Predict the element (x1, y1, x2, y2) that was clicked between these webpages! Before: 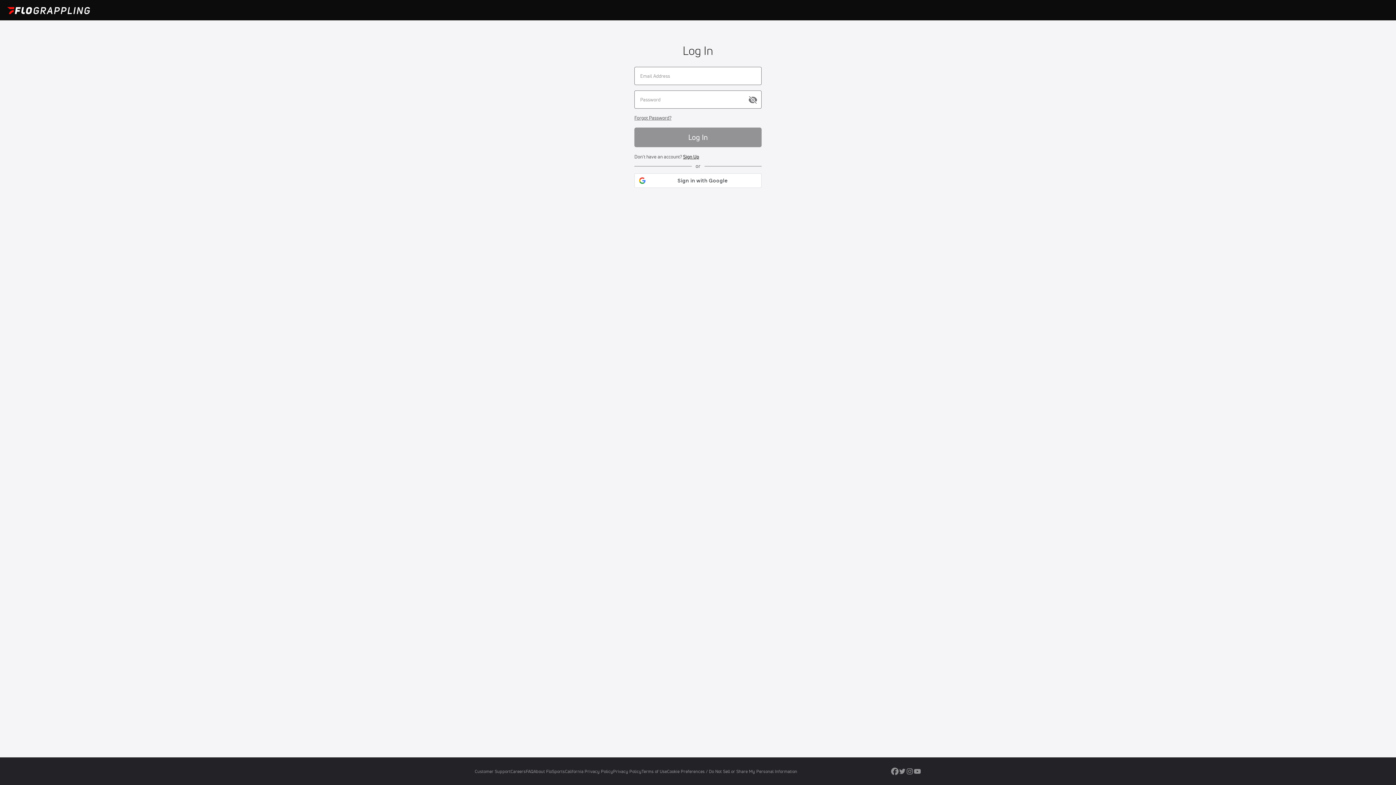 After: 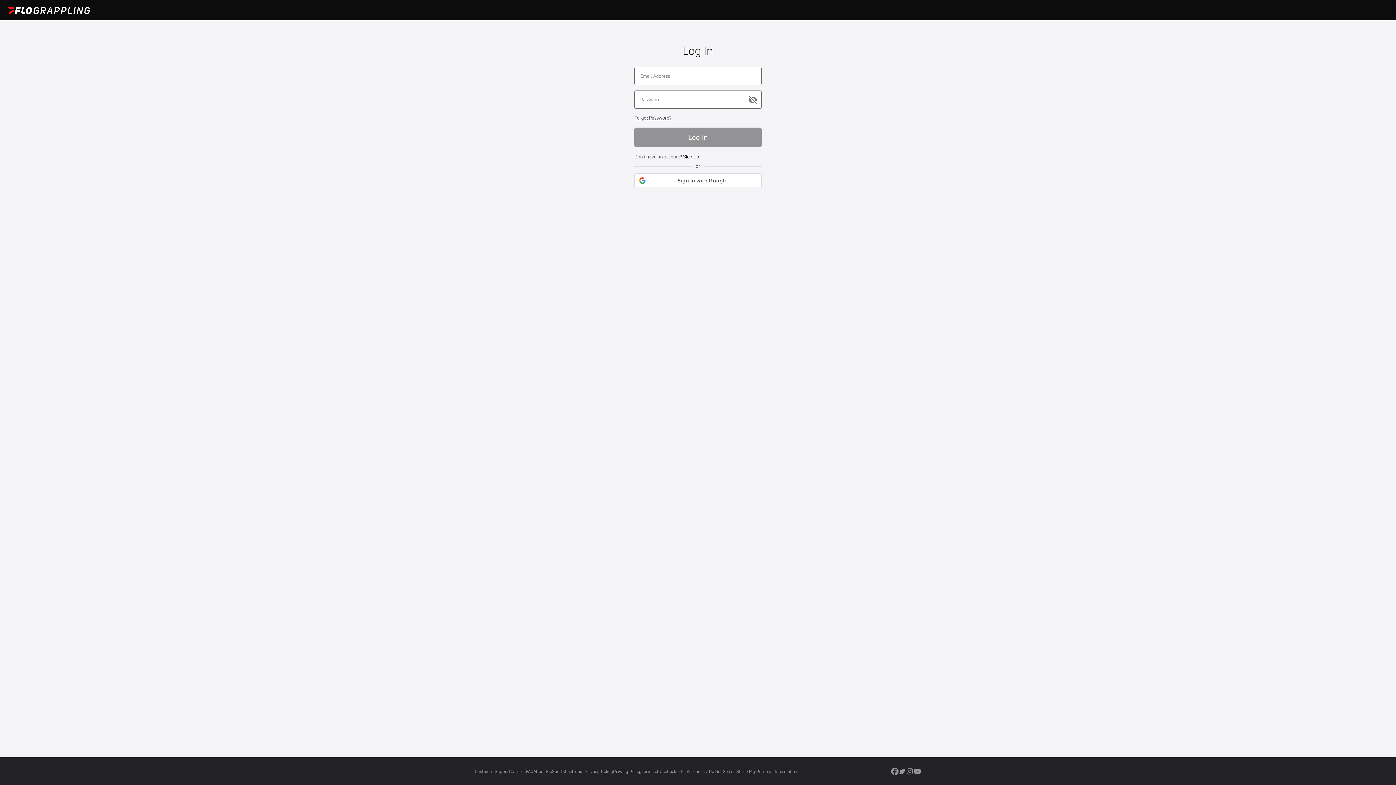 Action: label: FAQ bbox: (525, 769, 533, 774)